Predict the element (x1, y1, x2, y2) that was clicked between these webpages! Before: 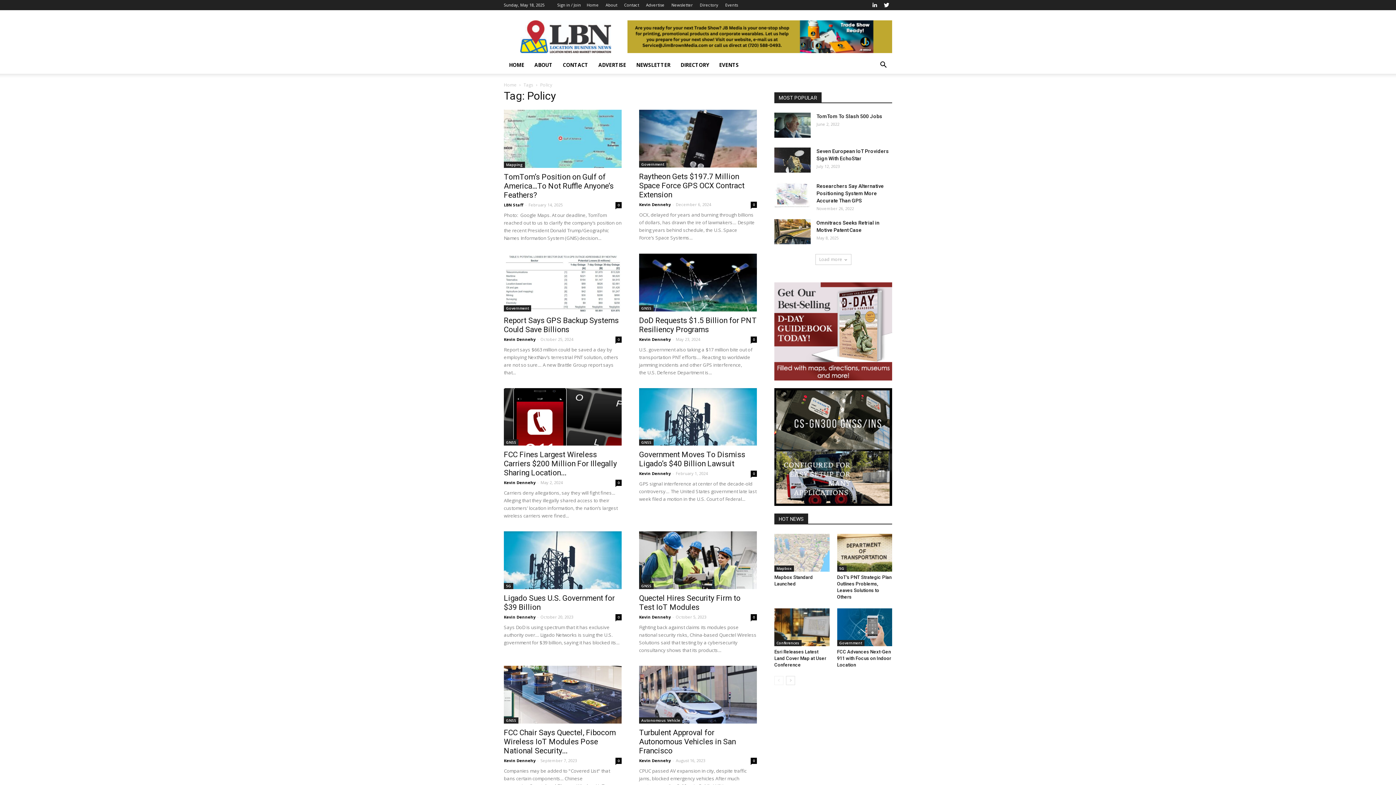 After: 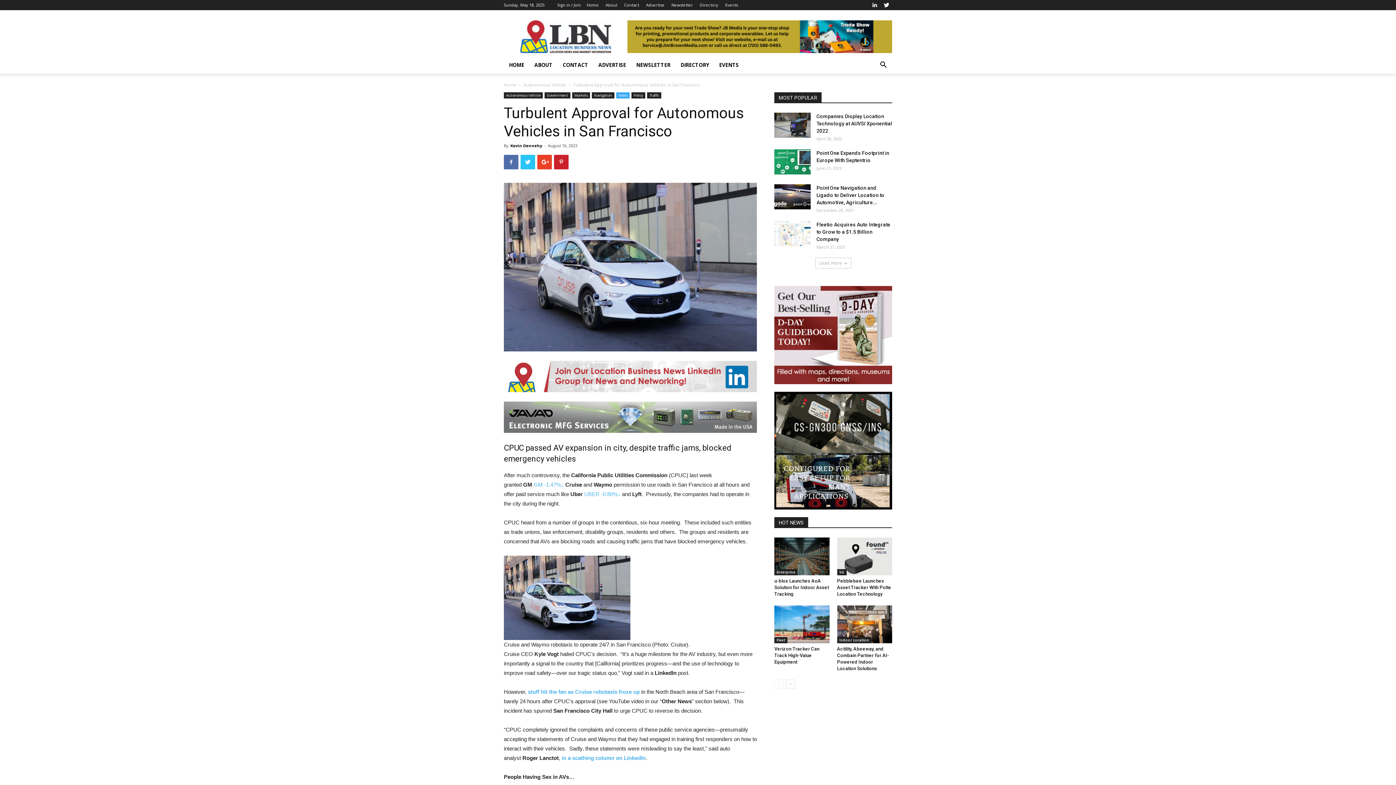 Action: bbox: (639, 666, 757, 723)